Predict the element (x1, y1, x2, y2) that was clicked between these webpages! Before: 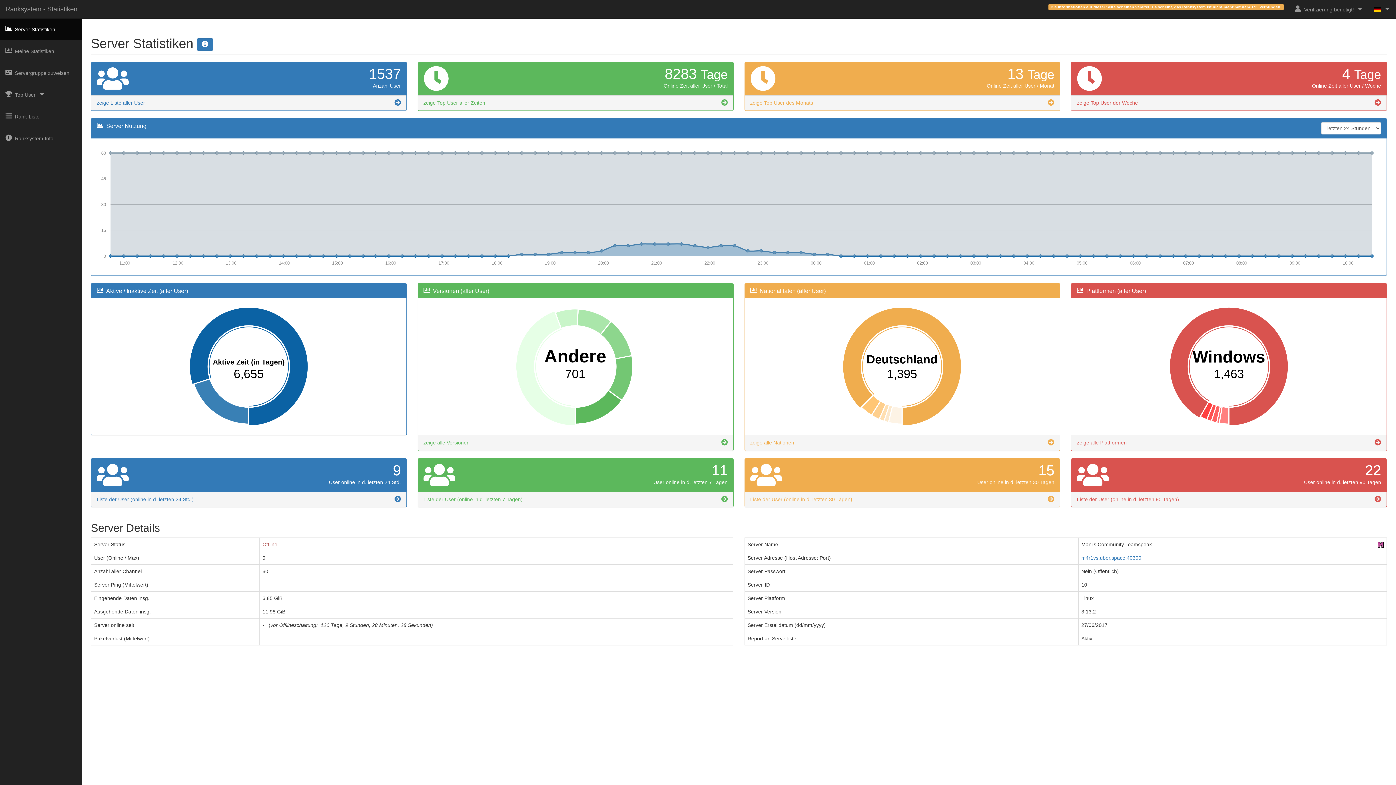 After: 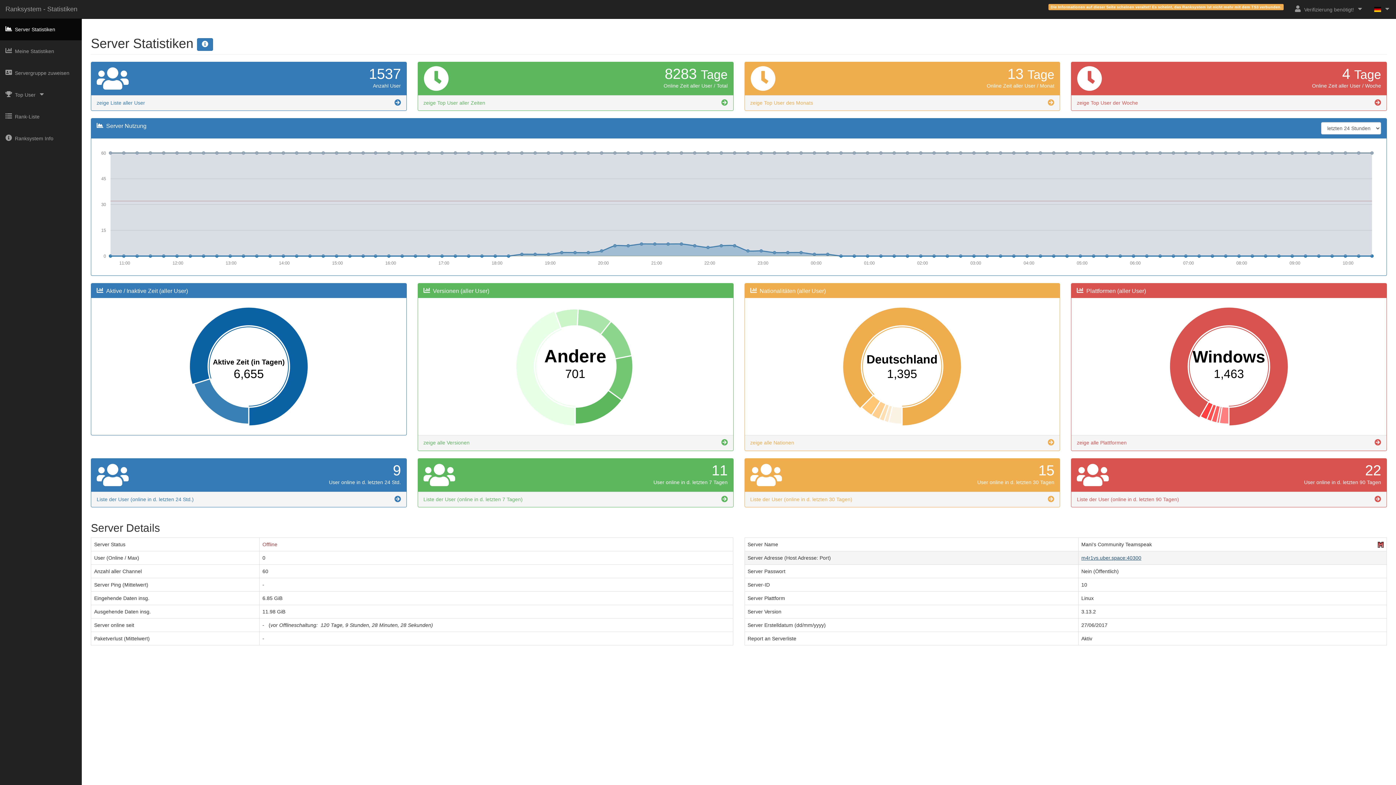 Action: label: m4r1vs.uber.space:40300 bbox: (1081, 555, 1141, 561)